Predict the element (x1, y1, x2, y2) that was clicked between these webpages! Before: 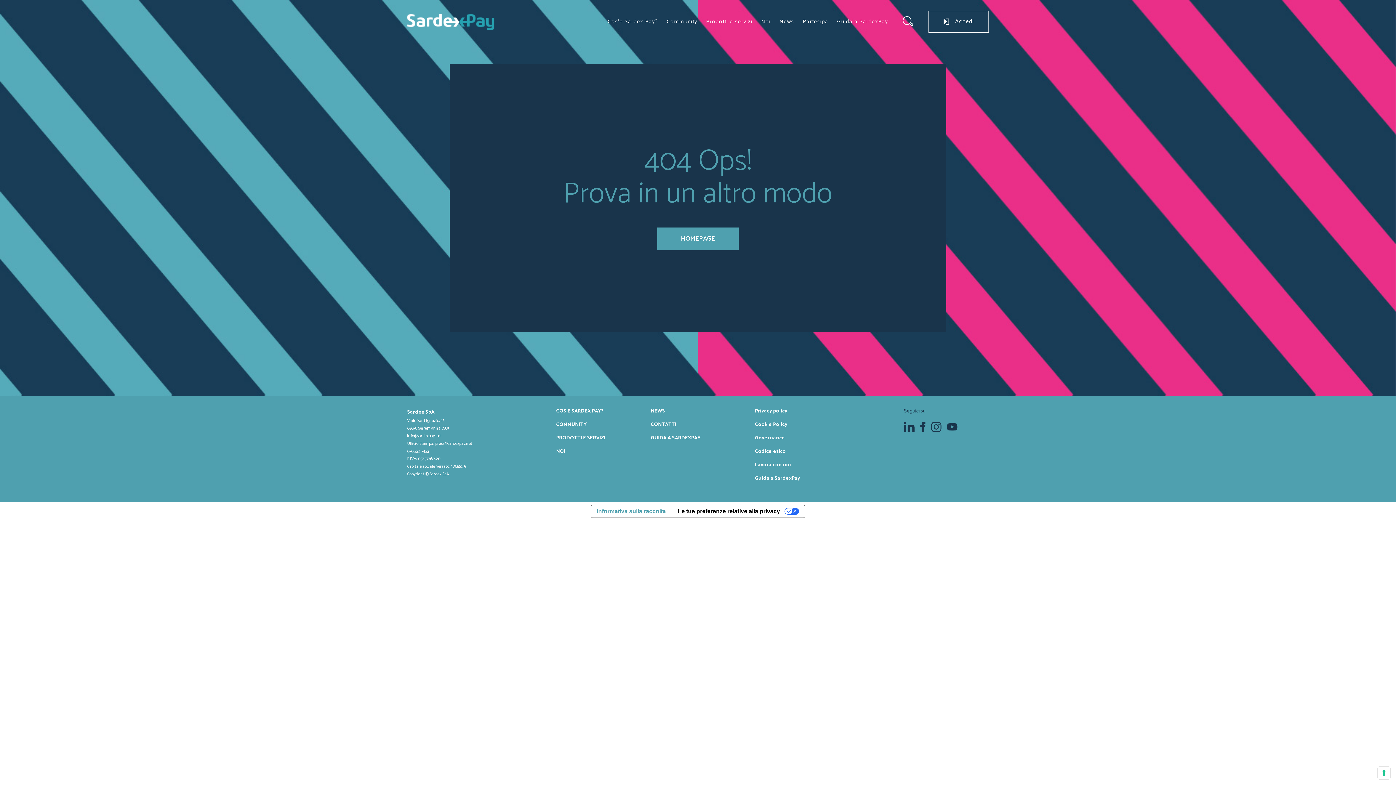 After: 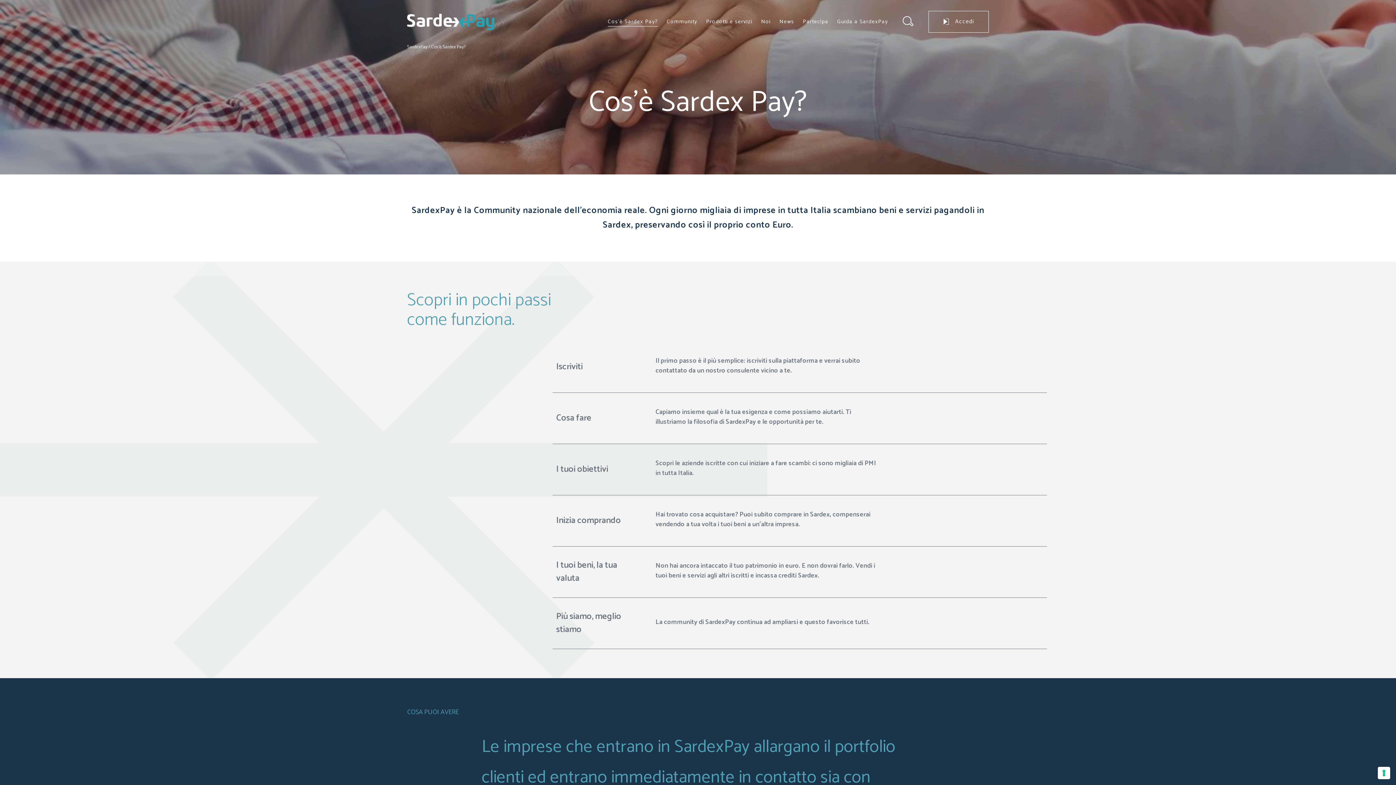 Action: label: Cos’è Sardex Pay? bbox: (607, 17, 658, 26)